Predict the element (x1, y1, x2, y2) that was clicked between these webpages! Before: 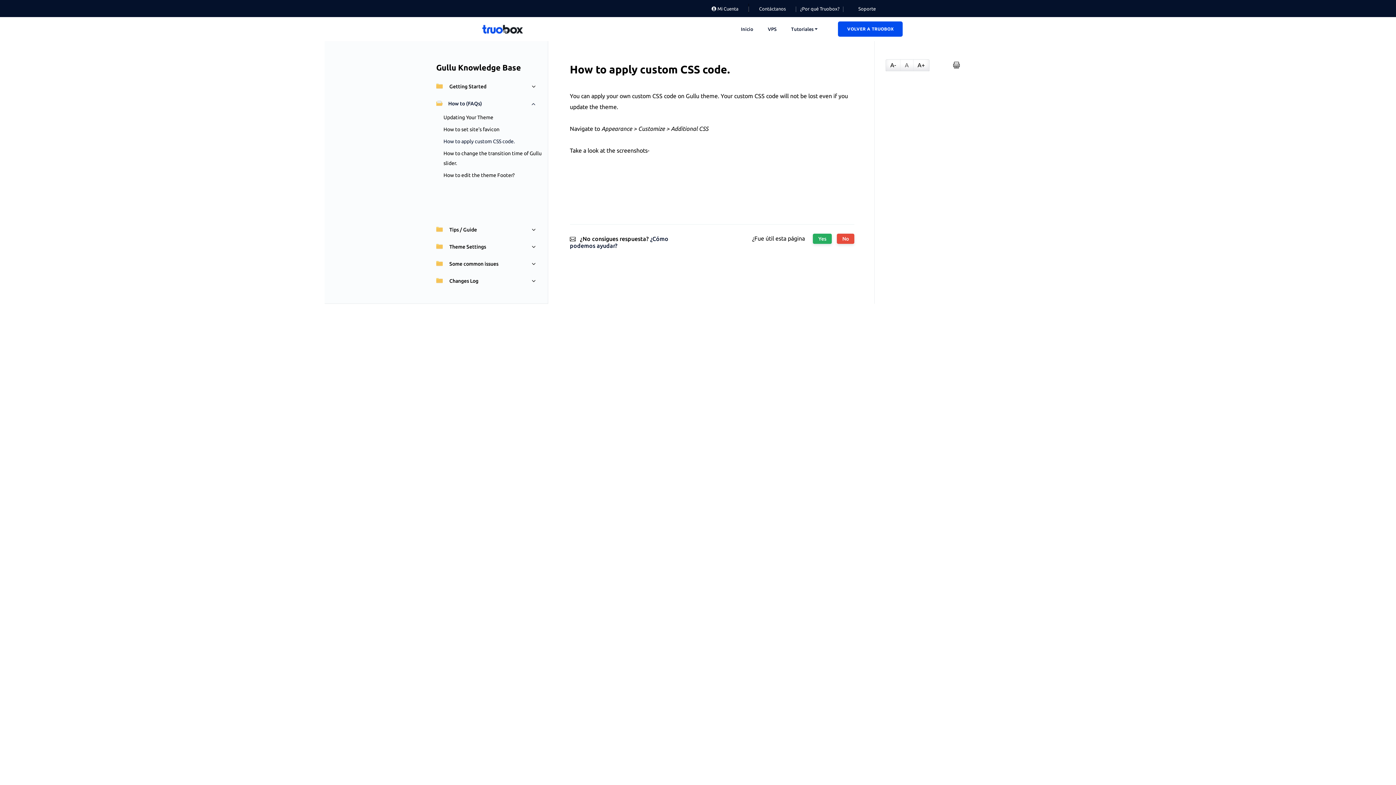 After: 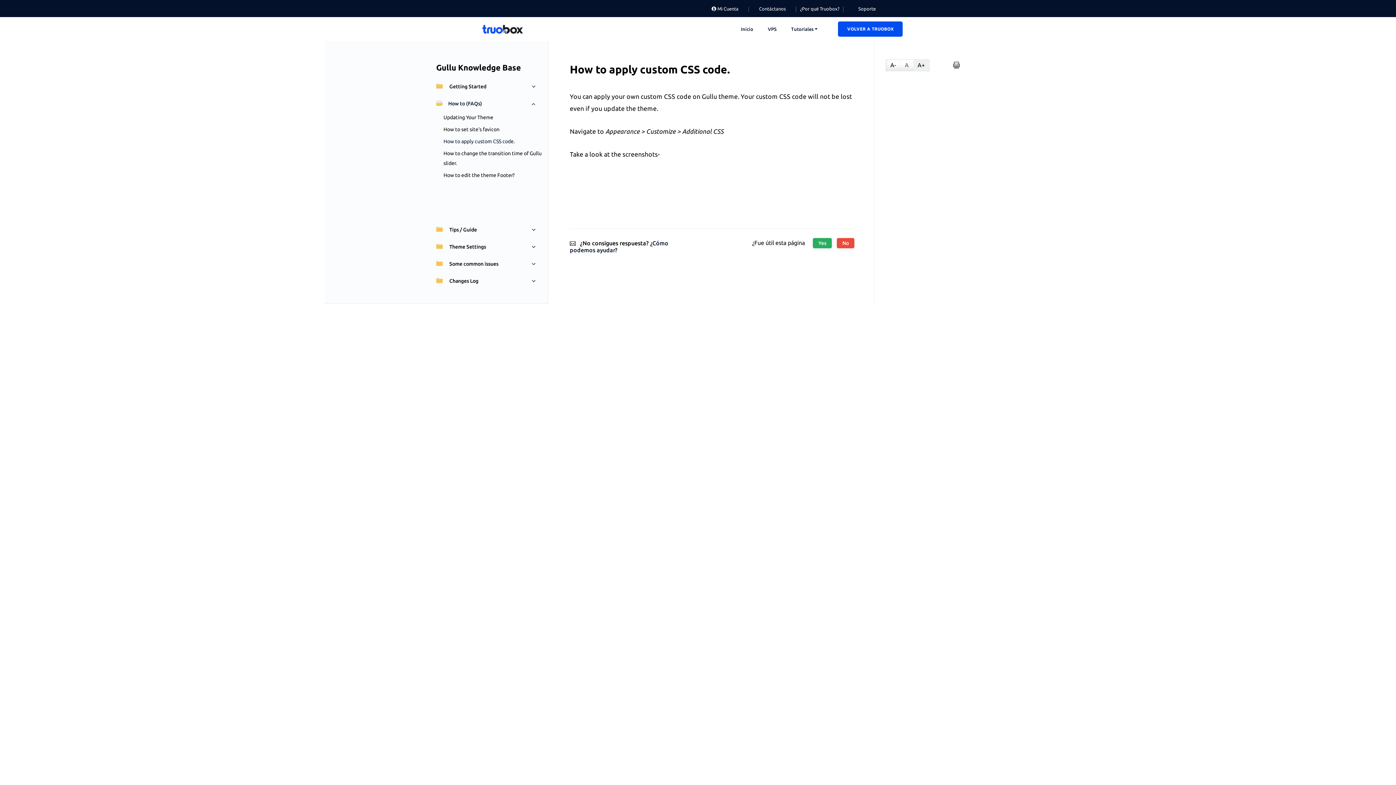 Action: label: A+ bbox: (913, 59, 929, 70)